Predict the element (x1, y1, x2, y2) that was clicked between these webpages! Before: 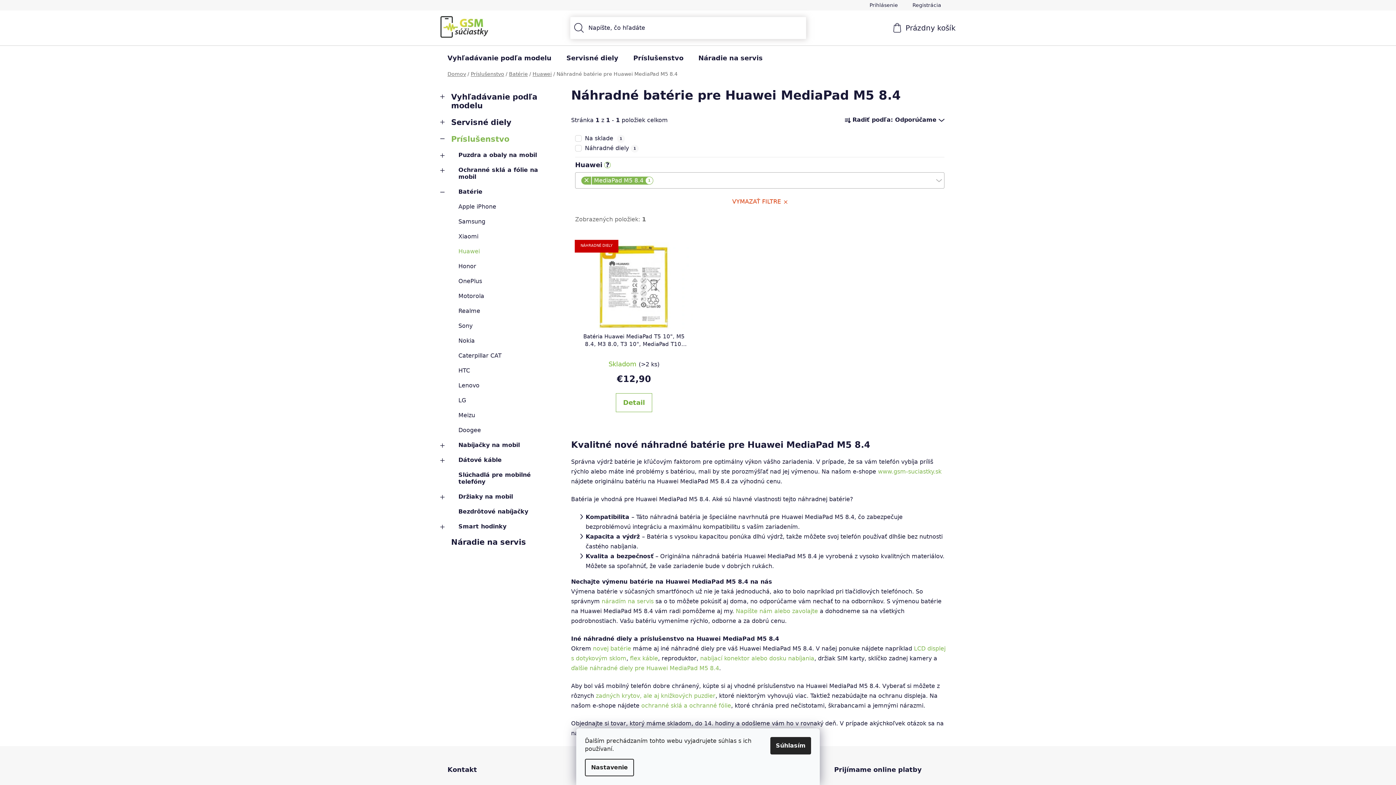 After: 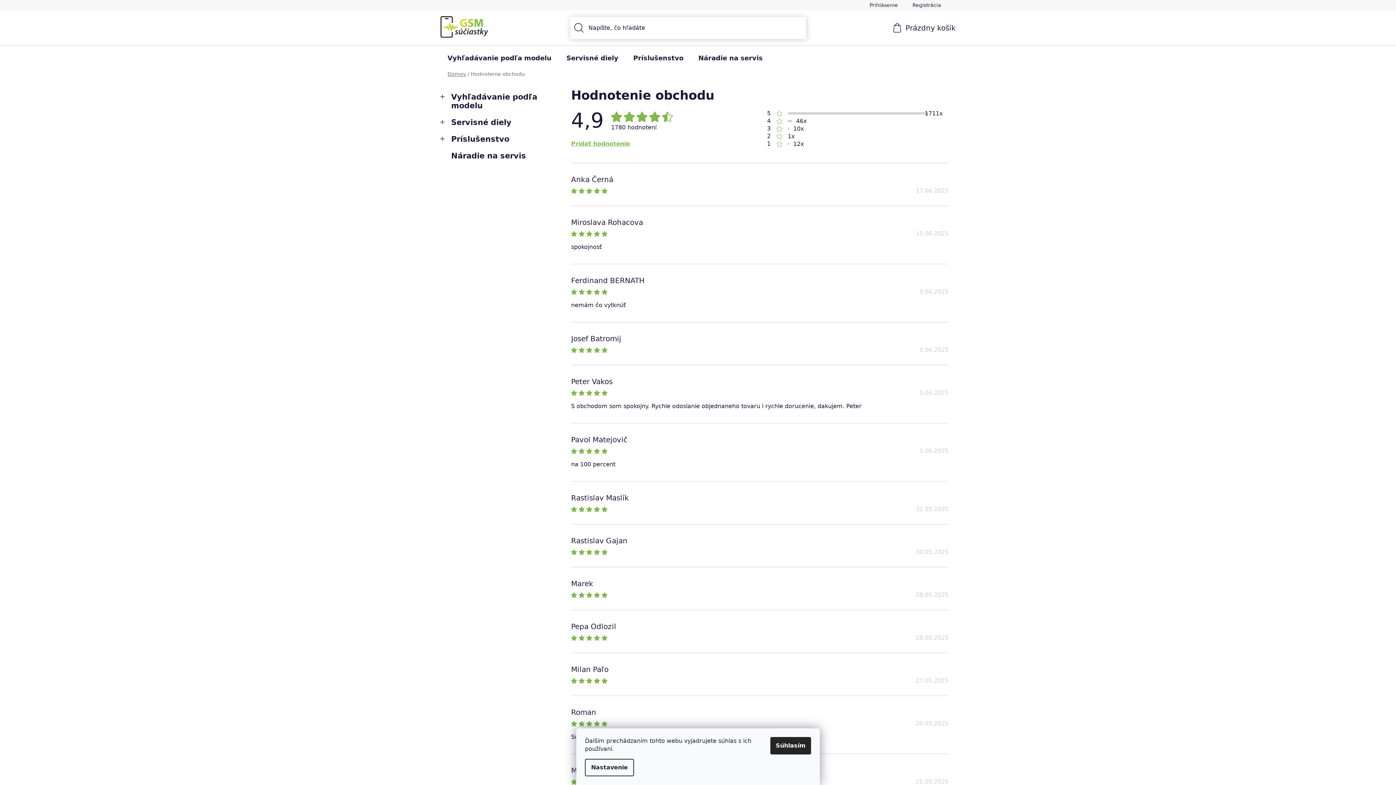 Action: bbox: (440, 551, 554, 663)